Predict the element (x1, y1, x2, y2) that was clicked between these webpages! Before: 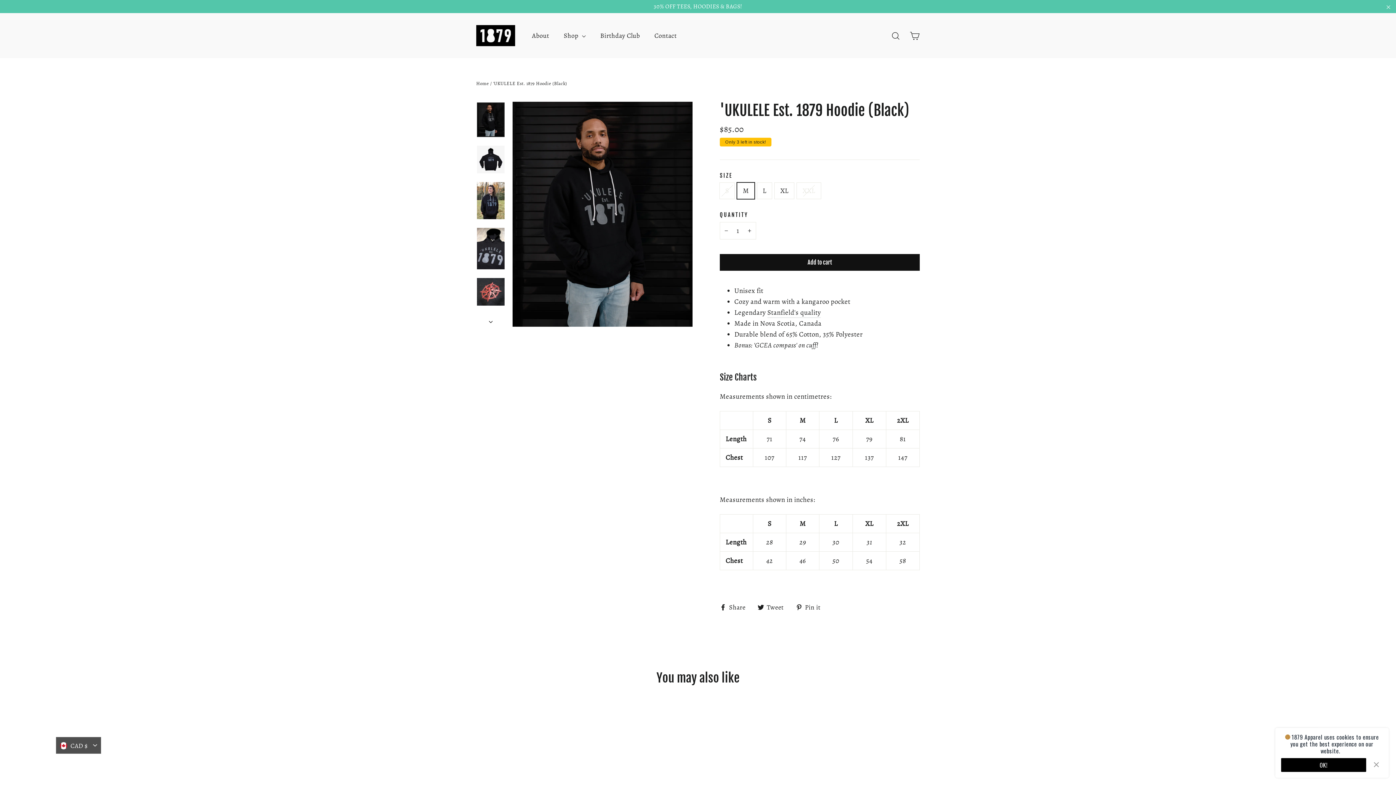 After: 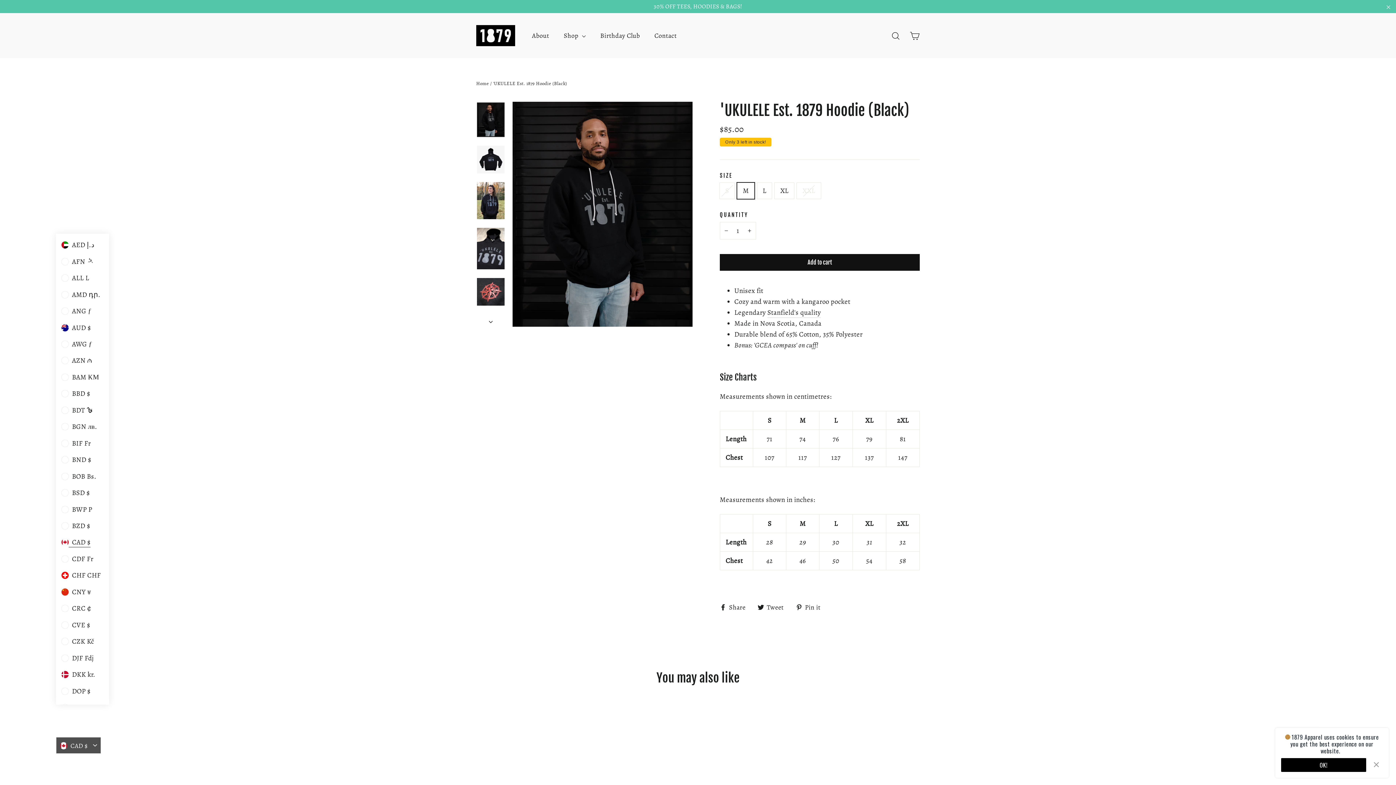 Action: label:  CAD $ bbox: (55, 737, 101, 754)